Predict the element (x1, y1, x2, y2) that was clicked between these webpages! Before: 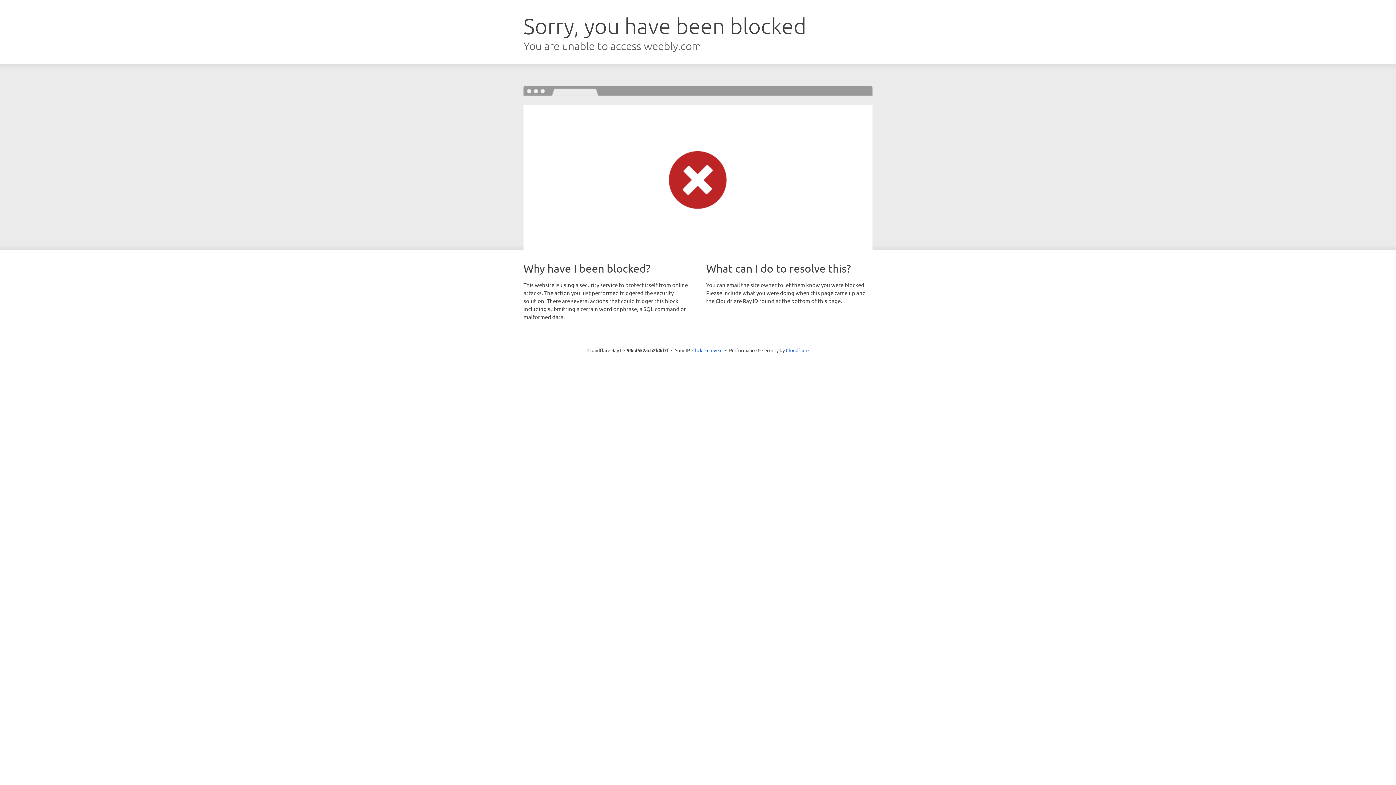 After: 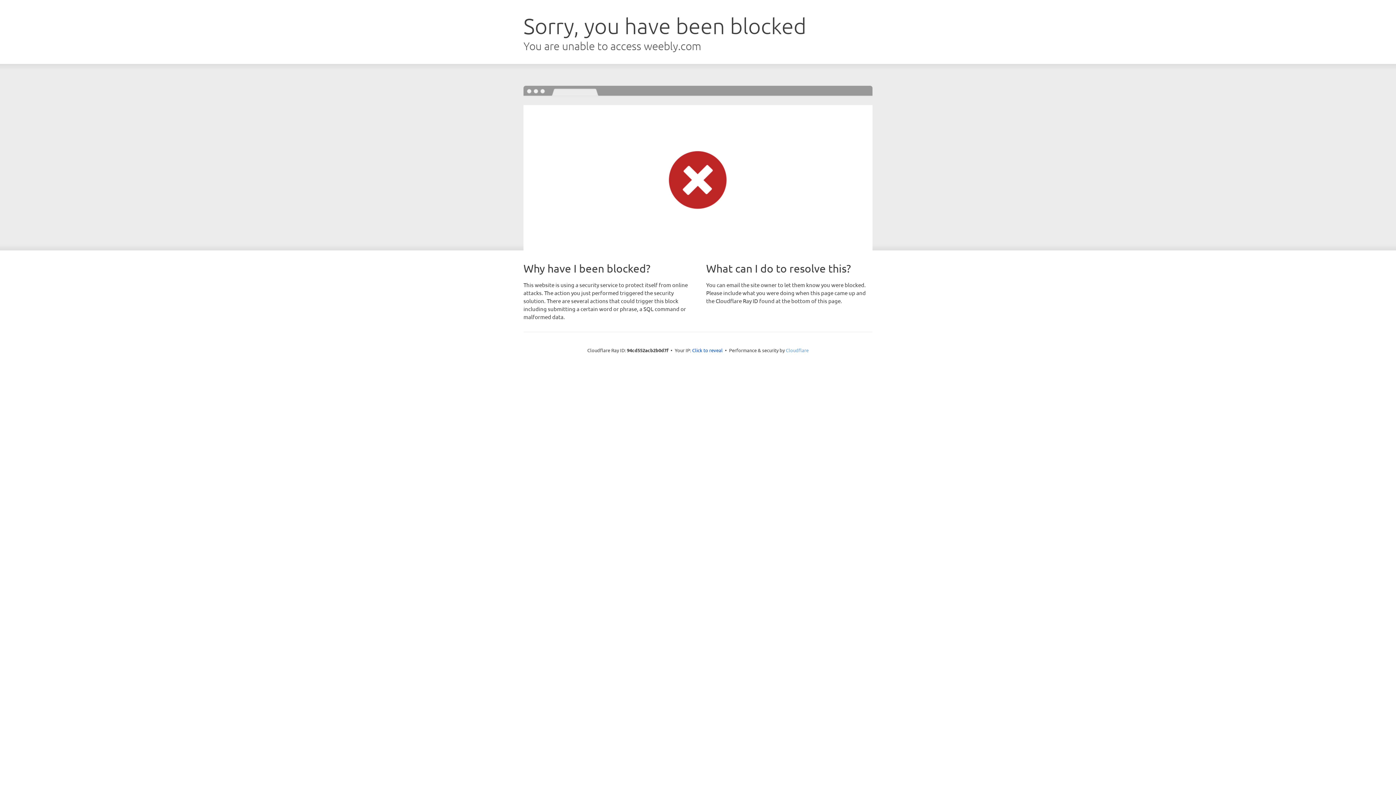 Action: label: Cloudflare bbox: (786, 347, 808, 353)